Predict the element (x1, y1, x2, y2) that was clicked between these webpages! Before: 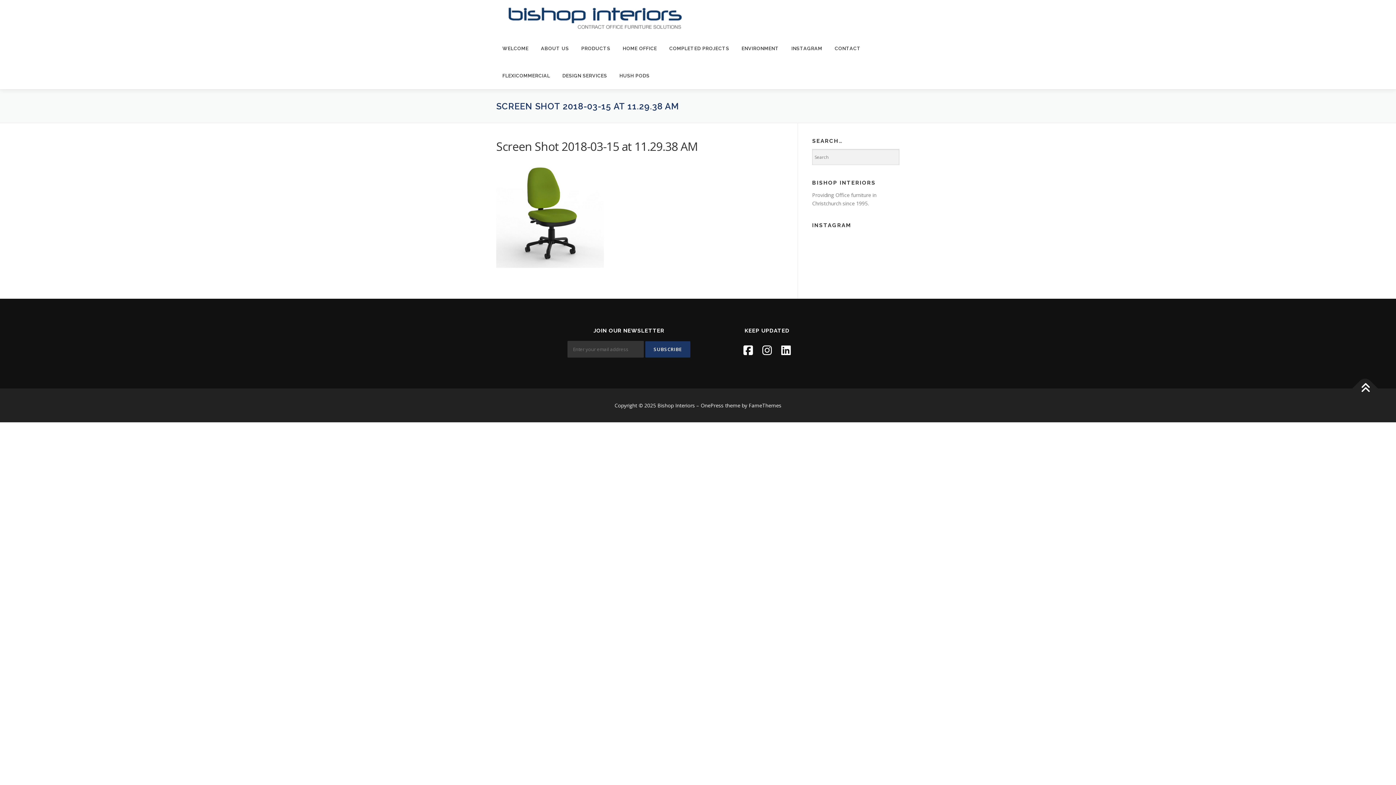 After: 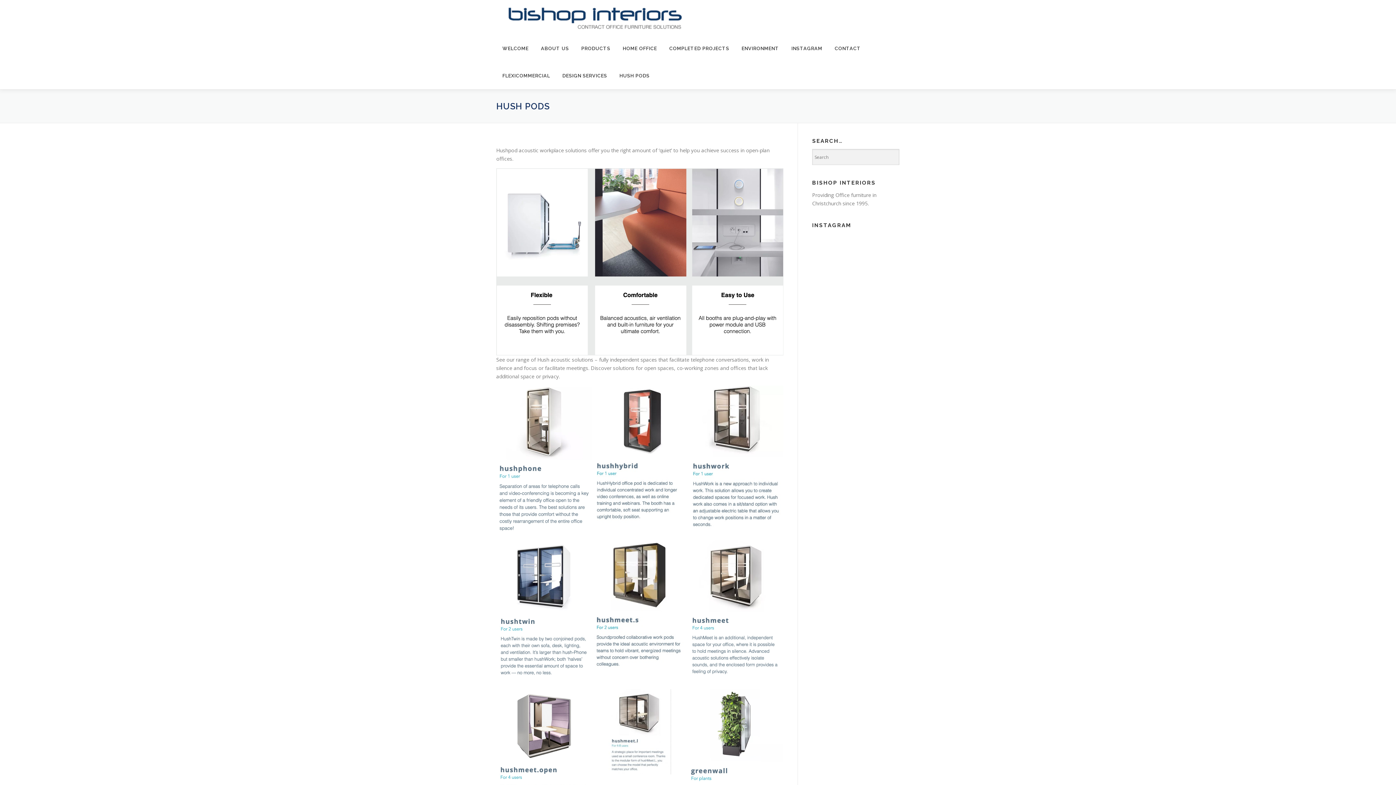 Action: bbox: (613, 62, 649, 89) label: HUSH PODS